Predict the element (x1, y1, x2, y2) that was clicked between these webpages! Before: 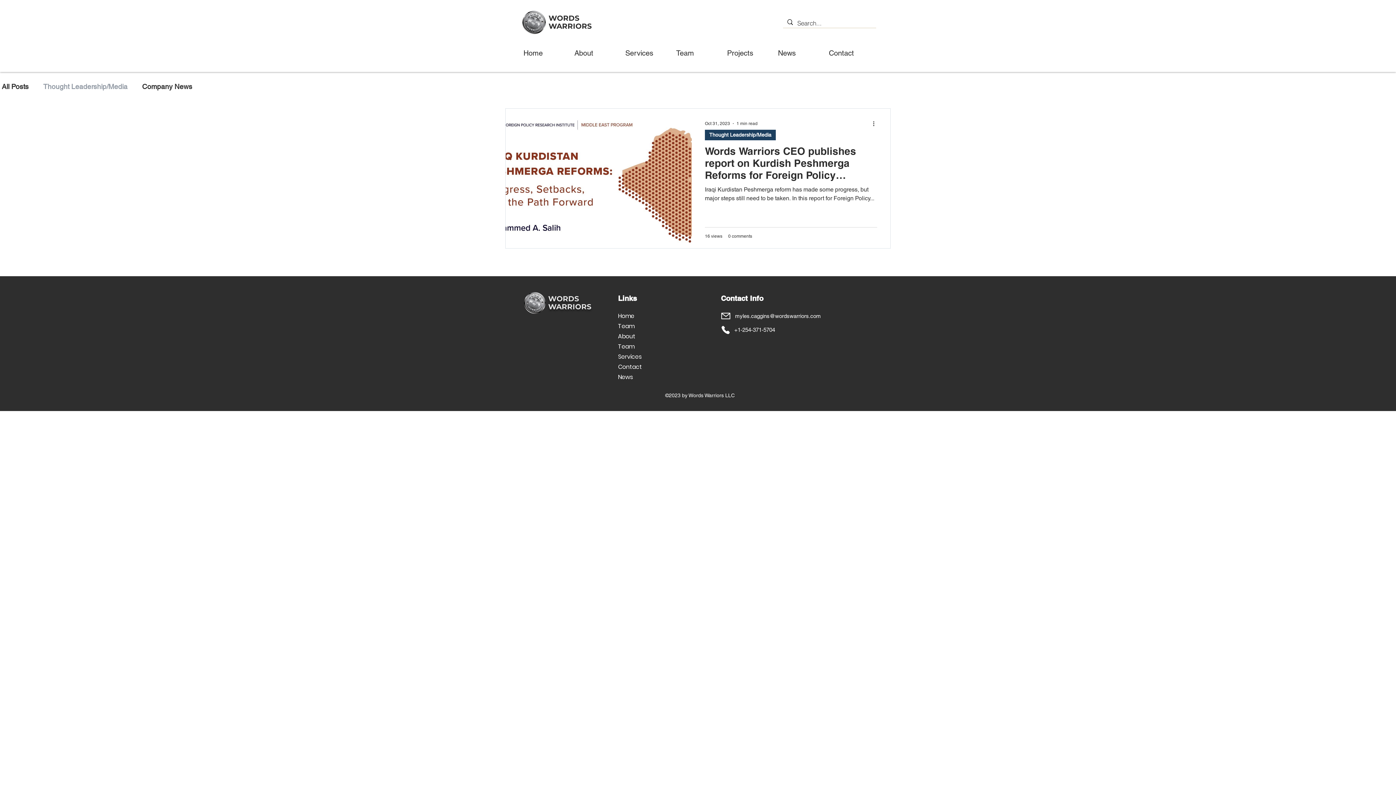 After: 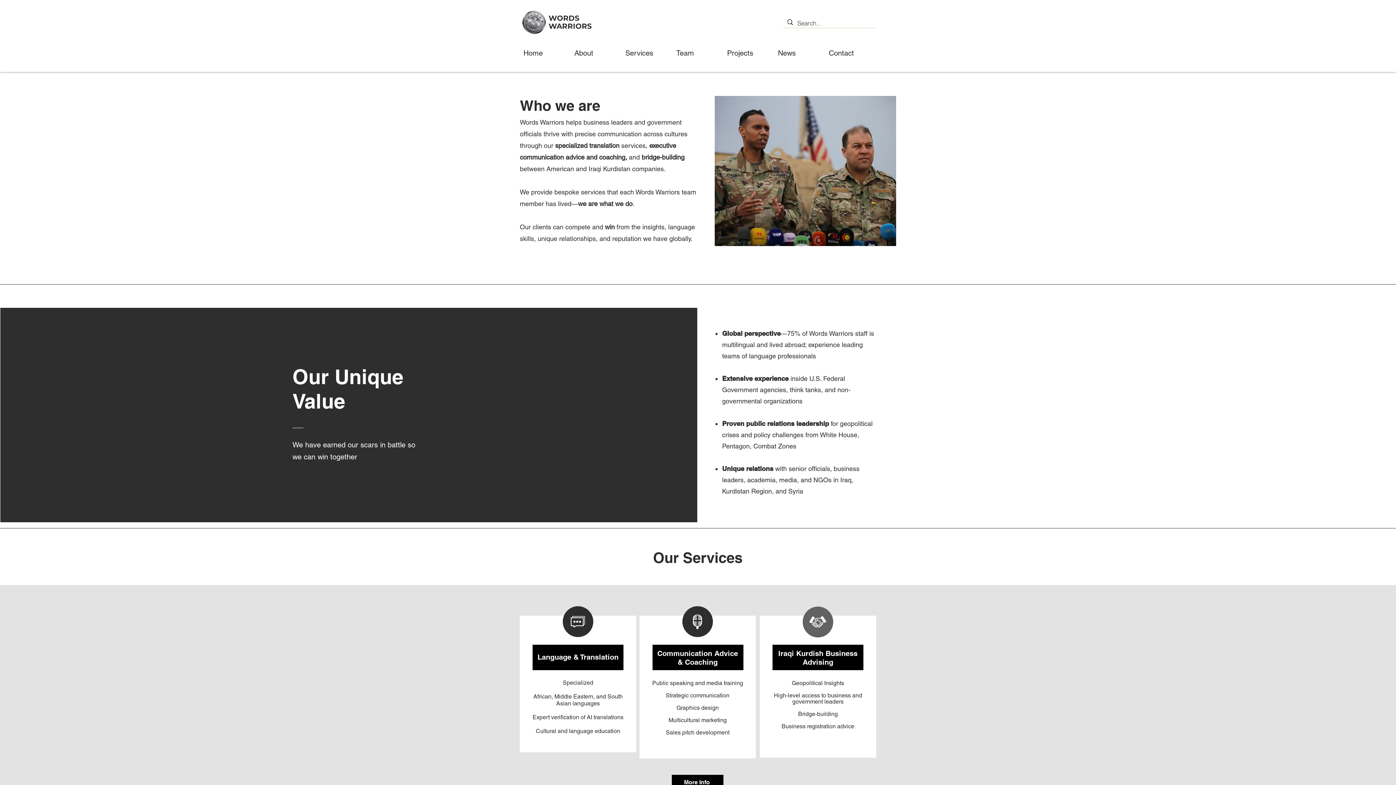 Action: label: About bbox: (618, 331, 669, 341)